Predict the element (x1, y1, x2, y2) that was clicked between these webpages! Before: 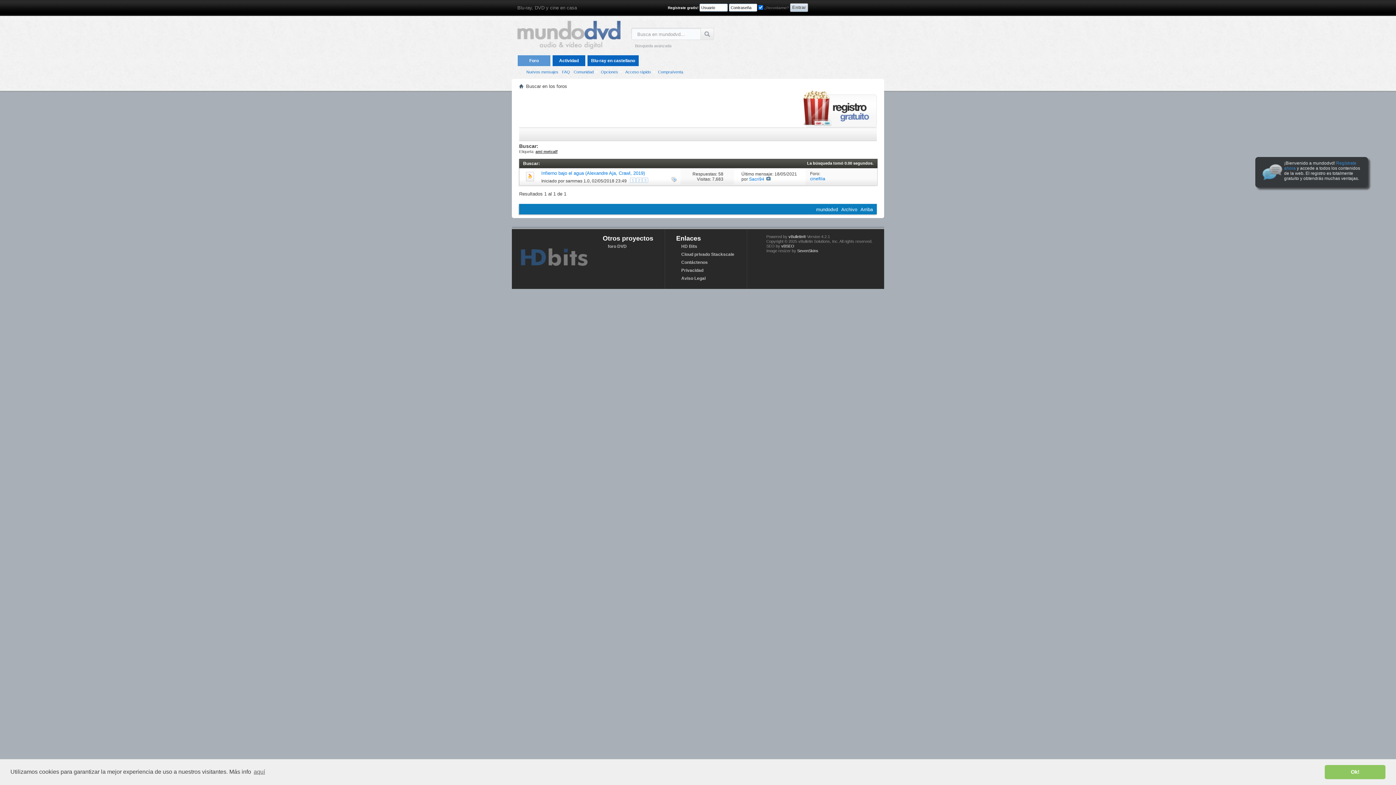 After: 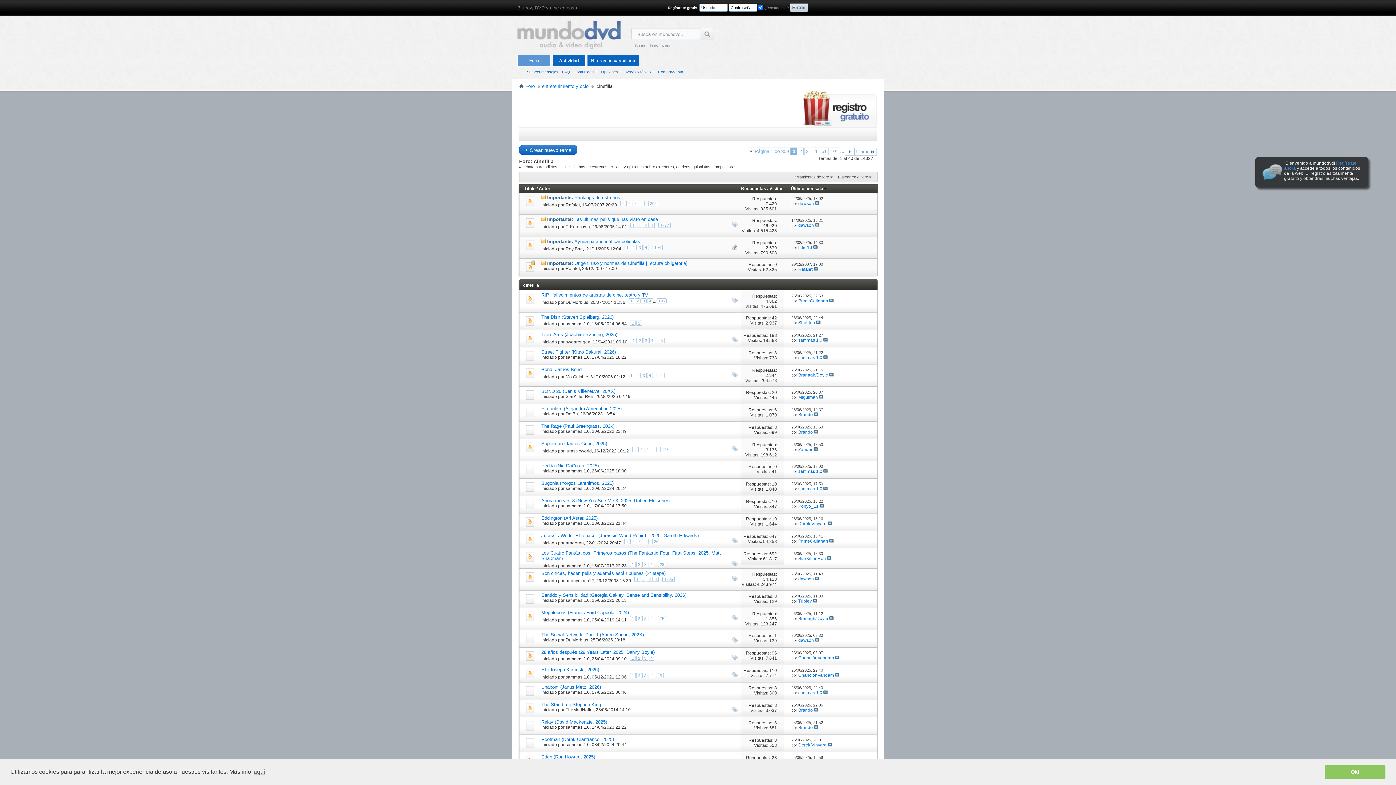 Action: label: cinefilia bbox: (810, 176, 825, 181)